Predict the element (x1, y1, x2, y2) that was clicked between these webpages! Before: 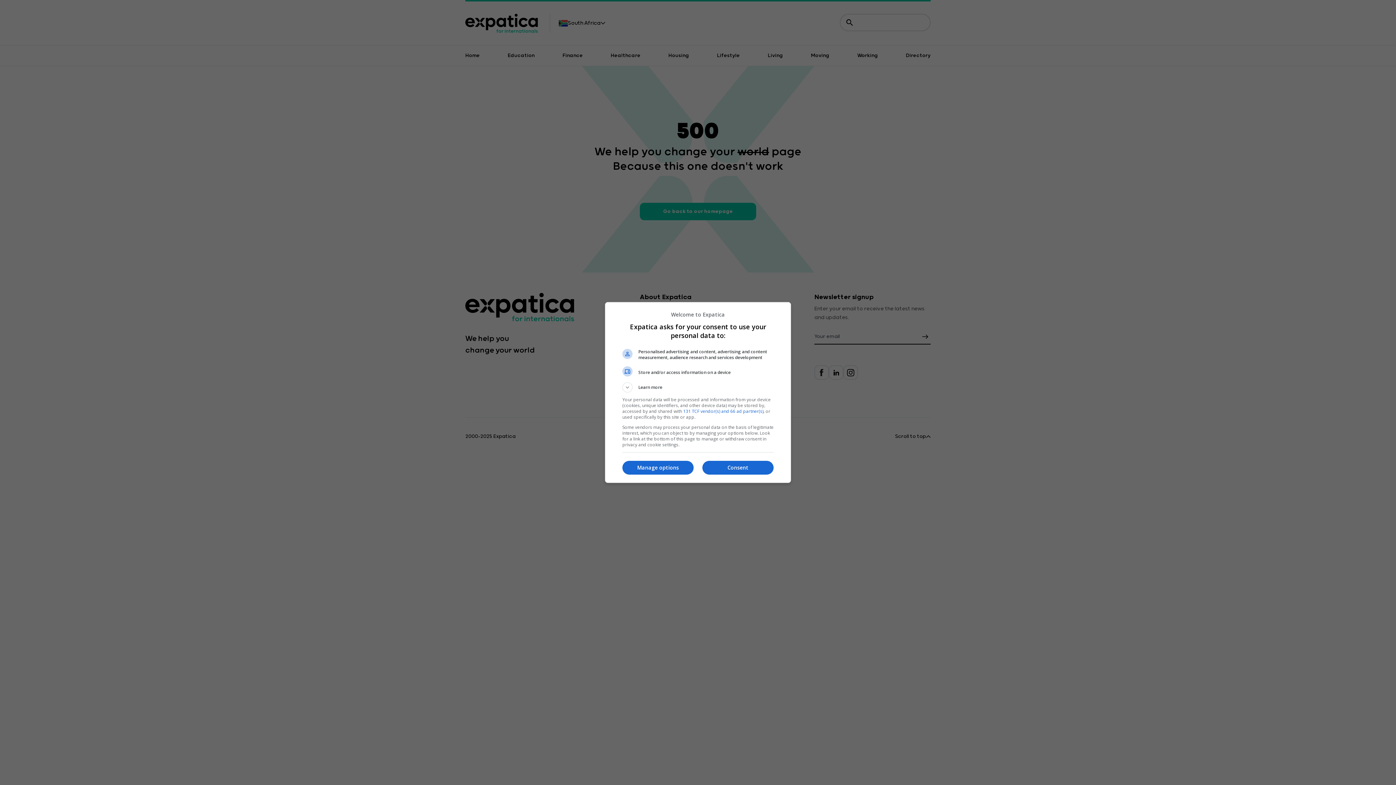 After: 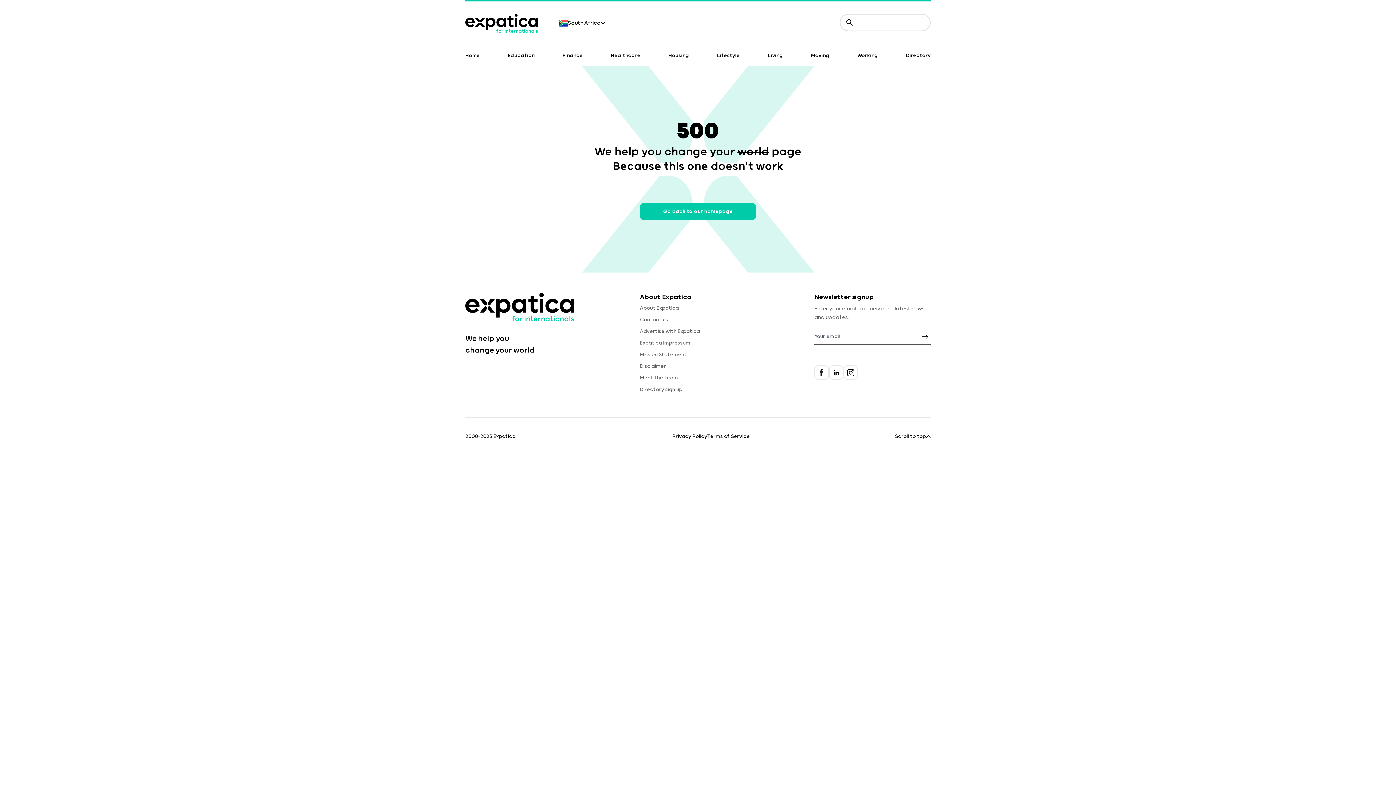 Action: label: Consent bbox: (702, 460, 773, 474)